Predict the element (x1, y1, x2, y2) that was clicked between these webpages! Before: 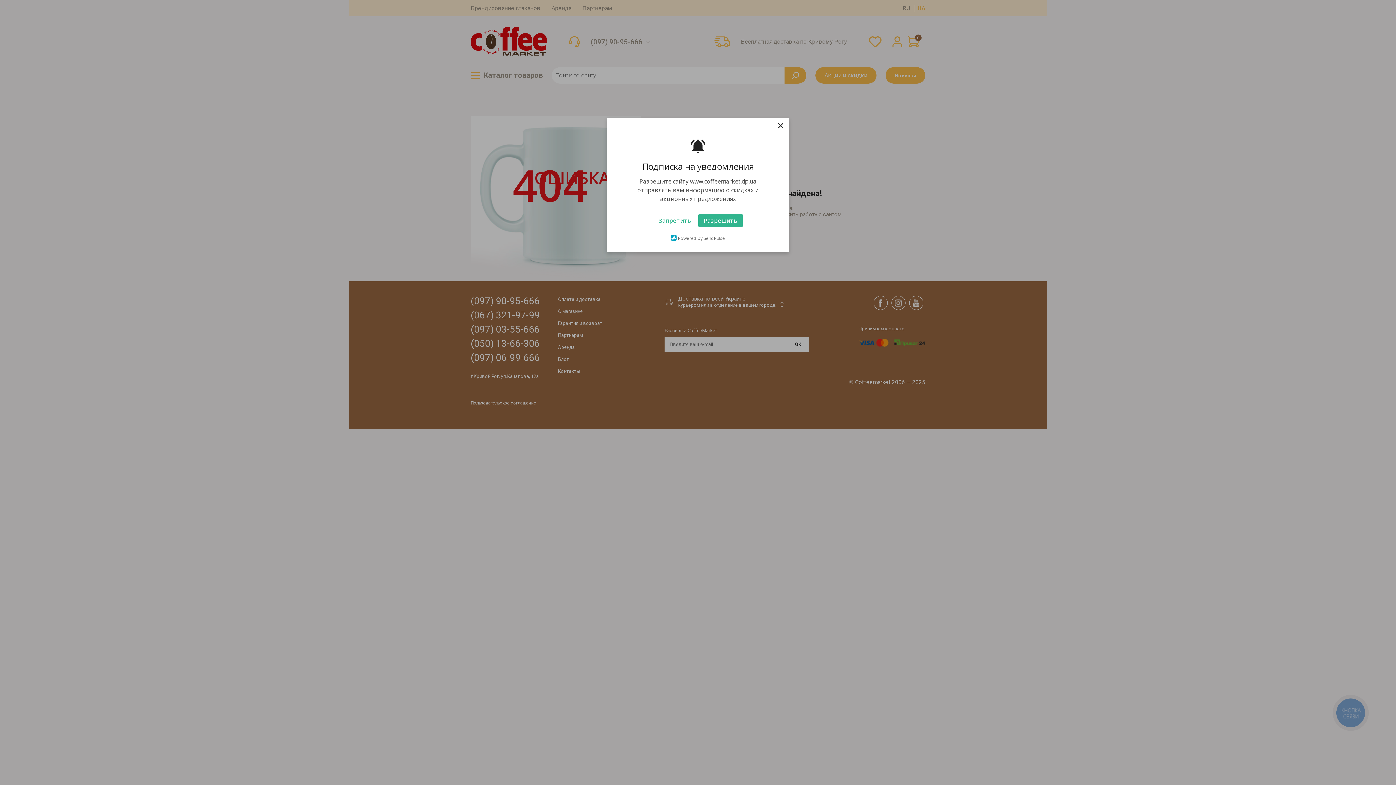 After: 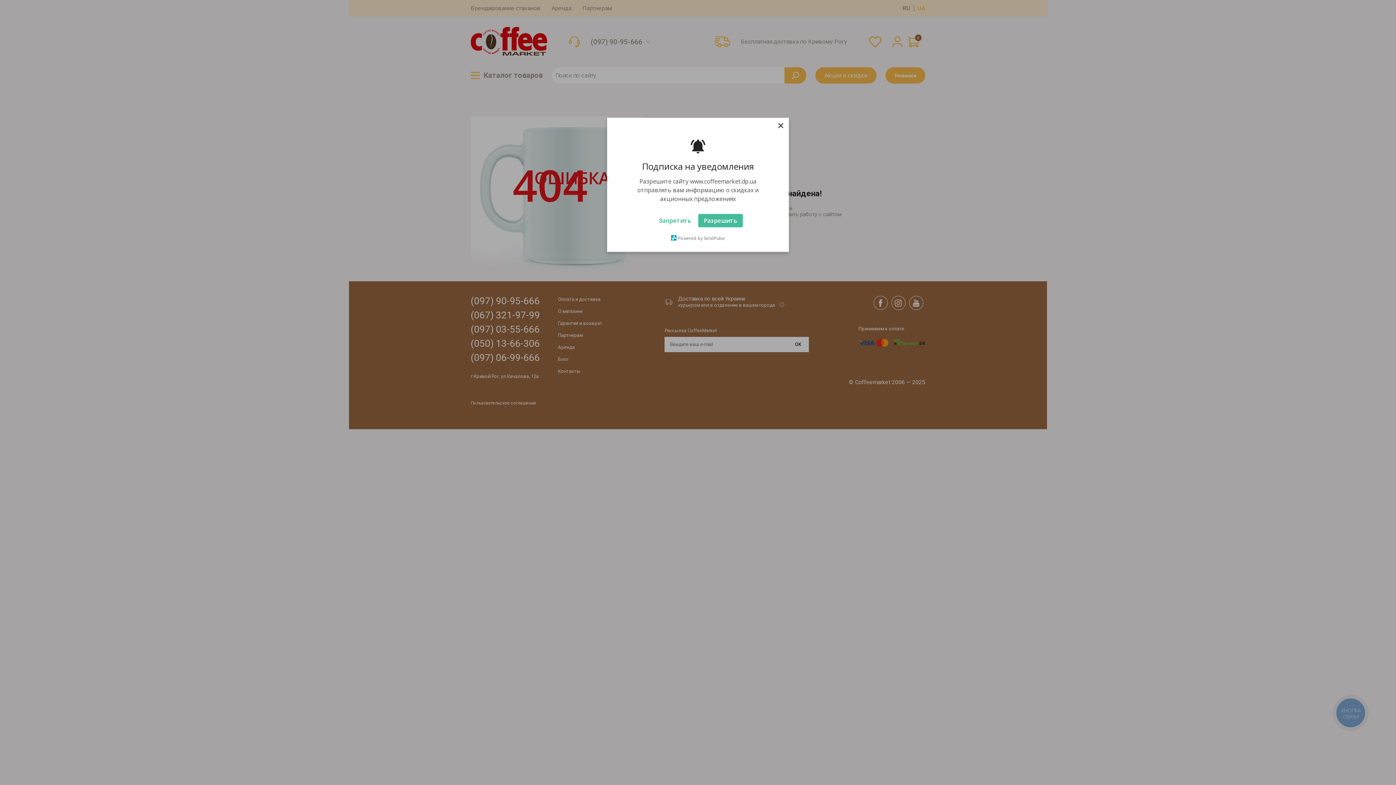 Action: bbox: (698, 214, 742, 227) label: Разрешить